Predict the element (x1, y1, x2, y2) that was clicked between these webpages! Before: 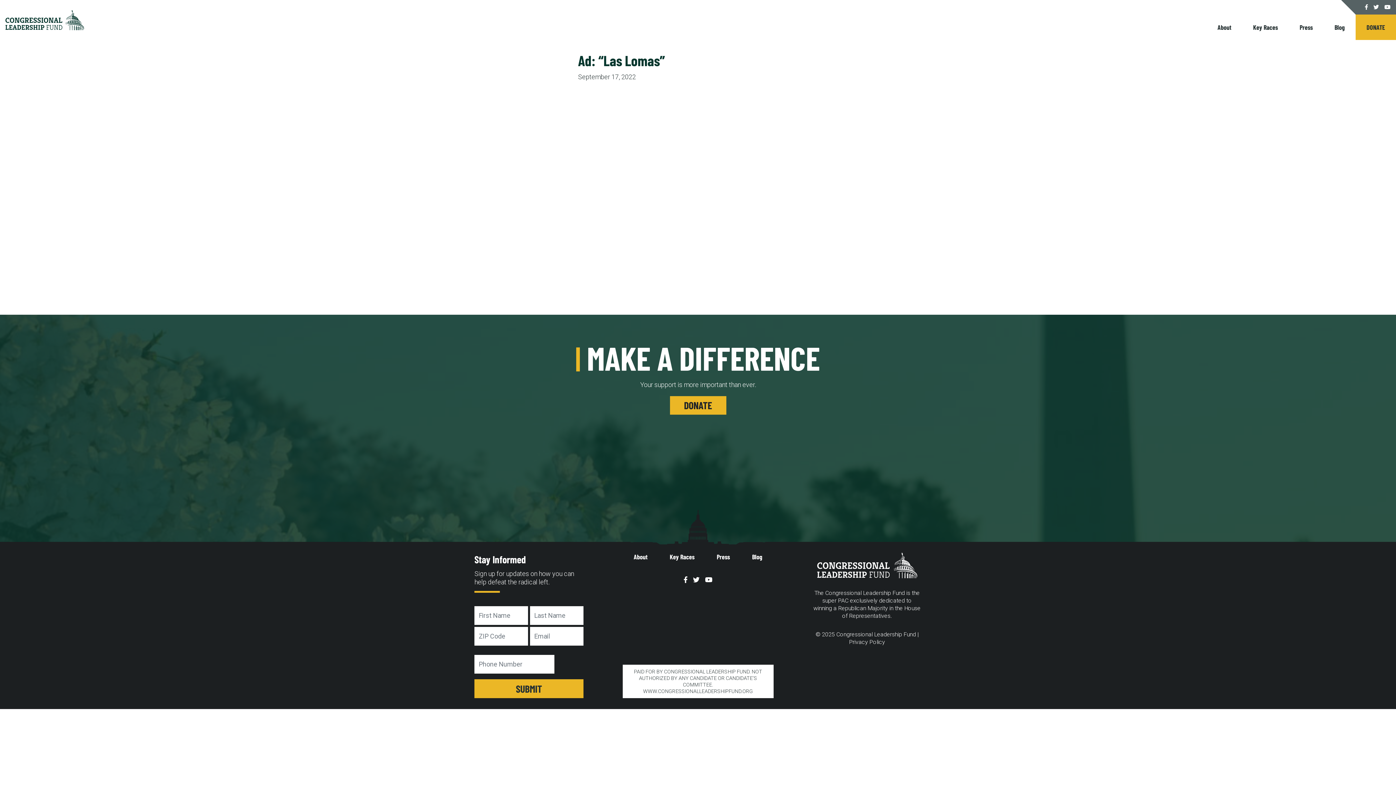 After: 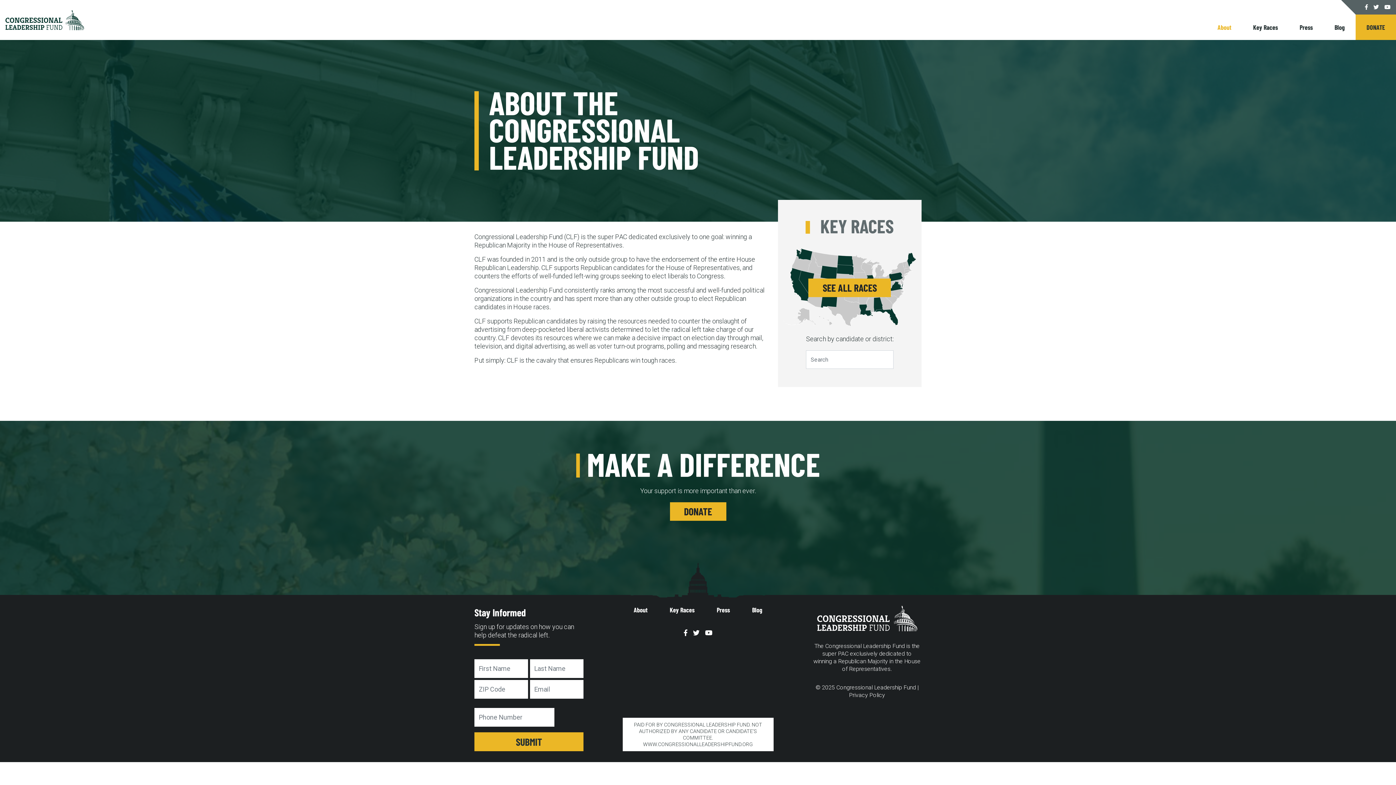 Action: bbox: (633, 552, 647, 560) label: About